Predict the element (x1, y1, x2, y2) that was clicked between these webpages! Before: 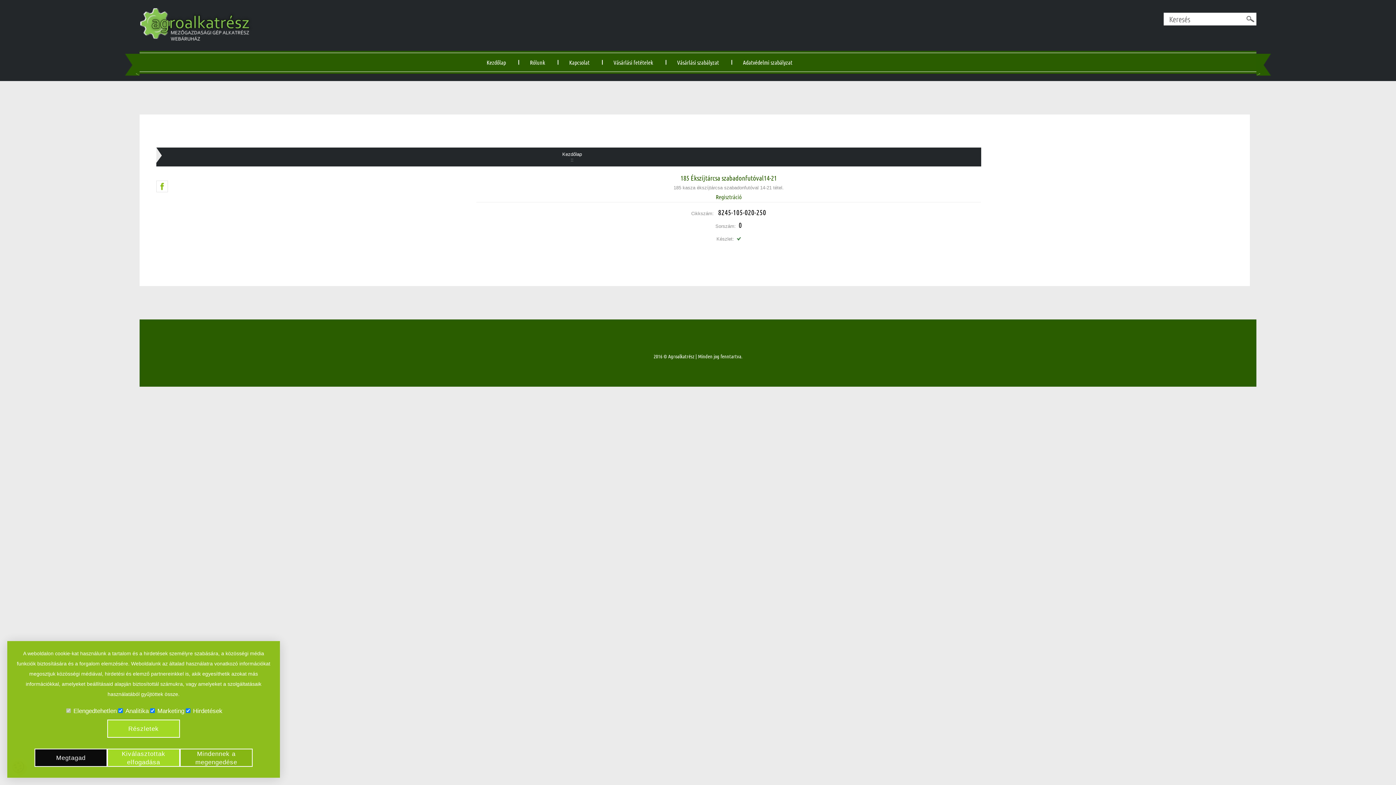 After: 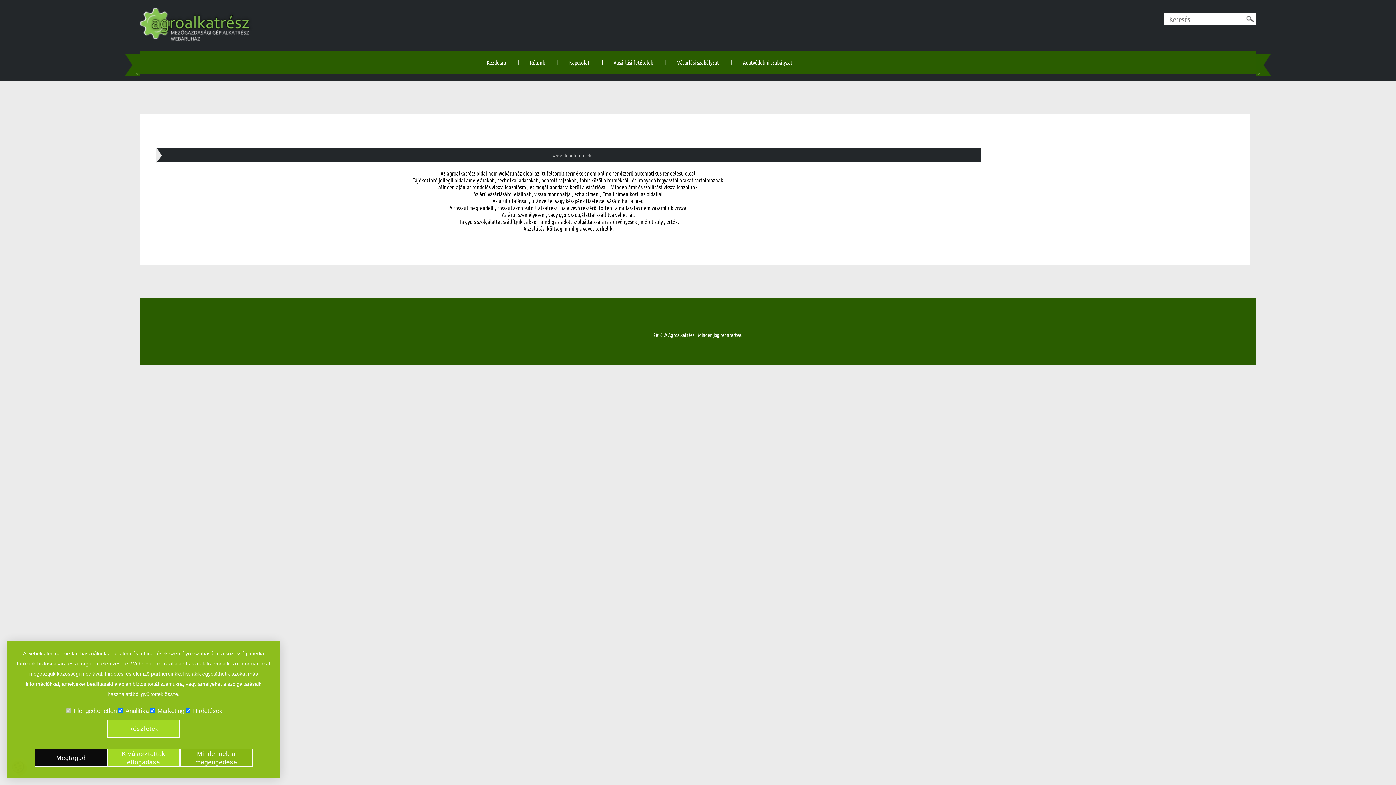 Action: label: Vásárlási fetételek bbox: (601, 53, 665, 71)